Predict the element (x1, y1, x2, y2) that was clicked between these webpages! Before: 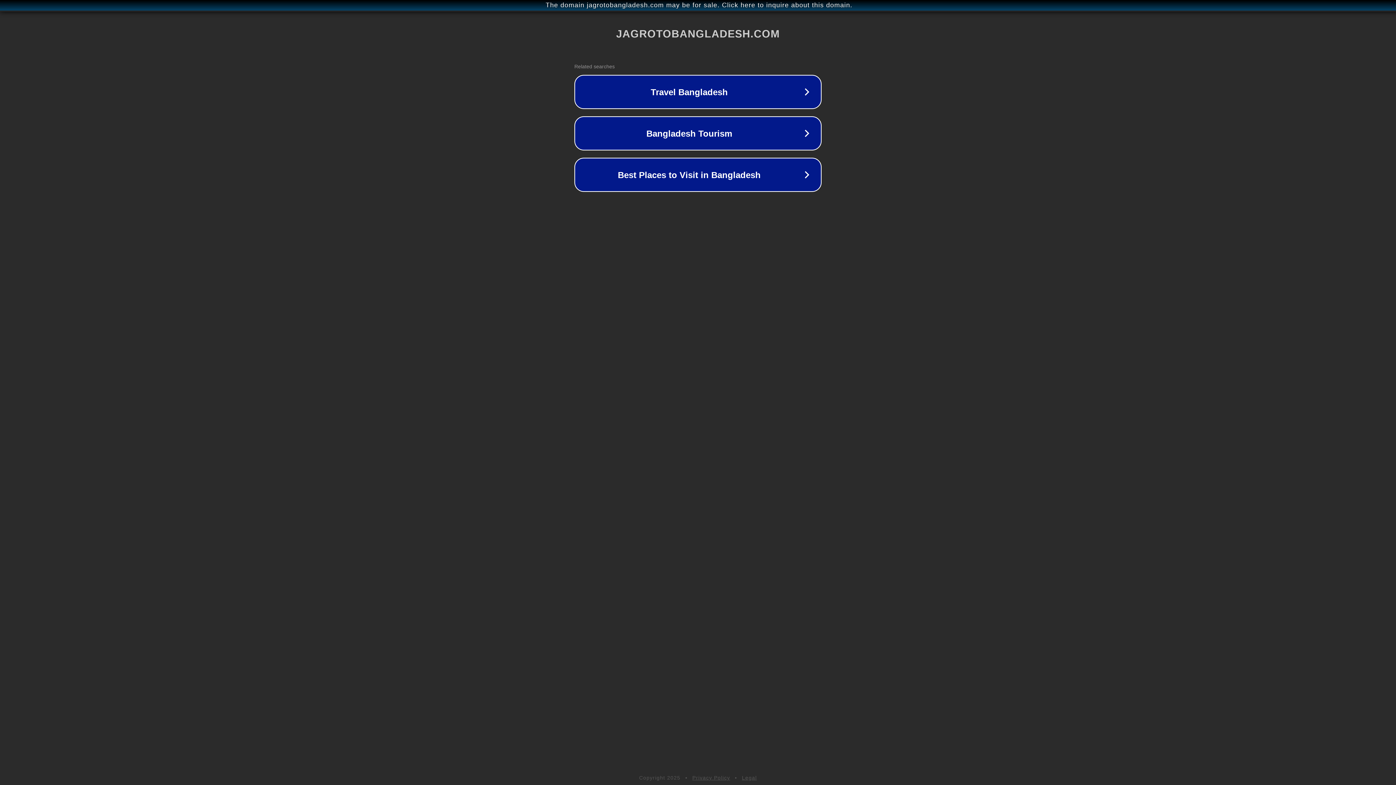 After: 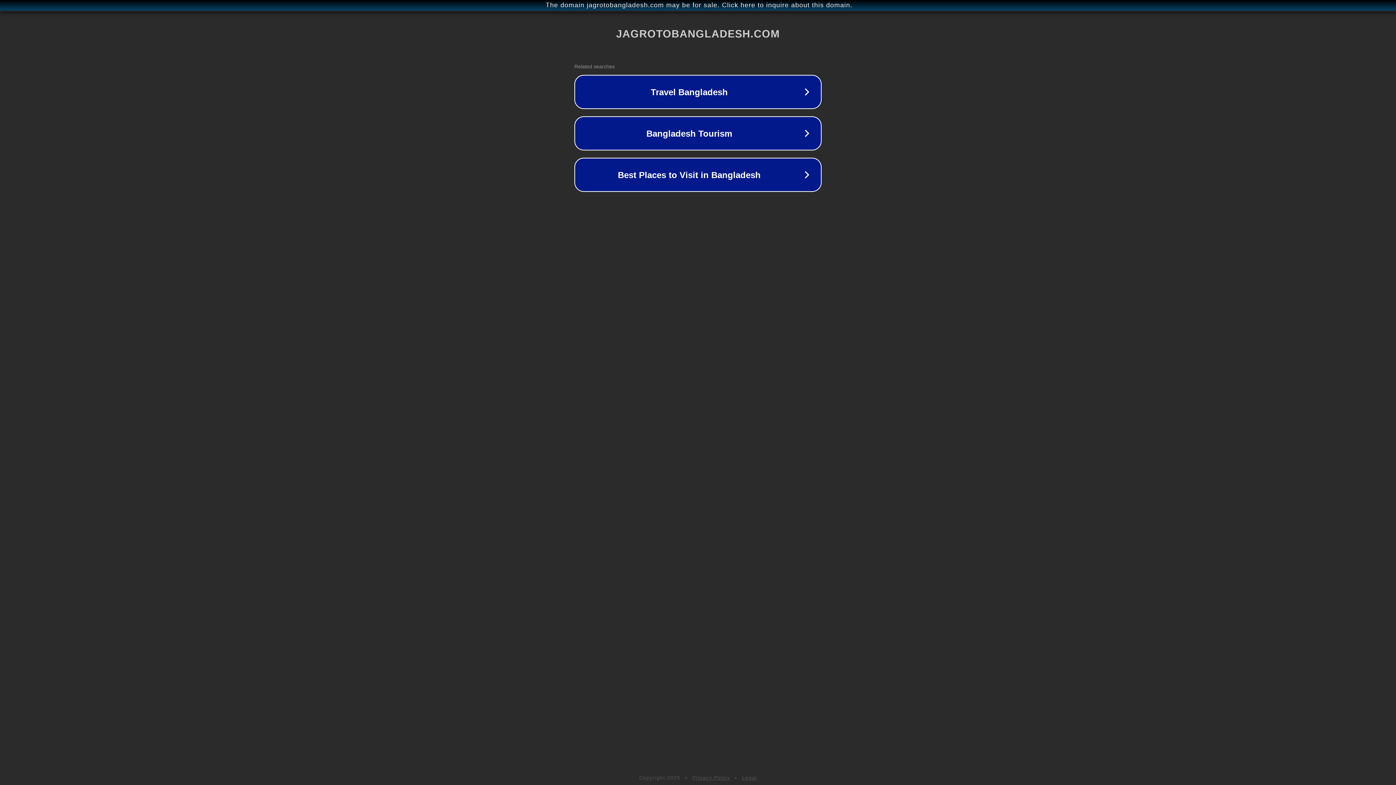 Action: label: Privacy Policy bbox: (692, 775, 730, 781)